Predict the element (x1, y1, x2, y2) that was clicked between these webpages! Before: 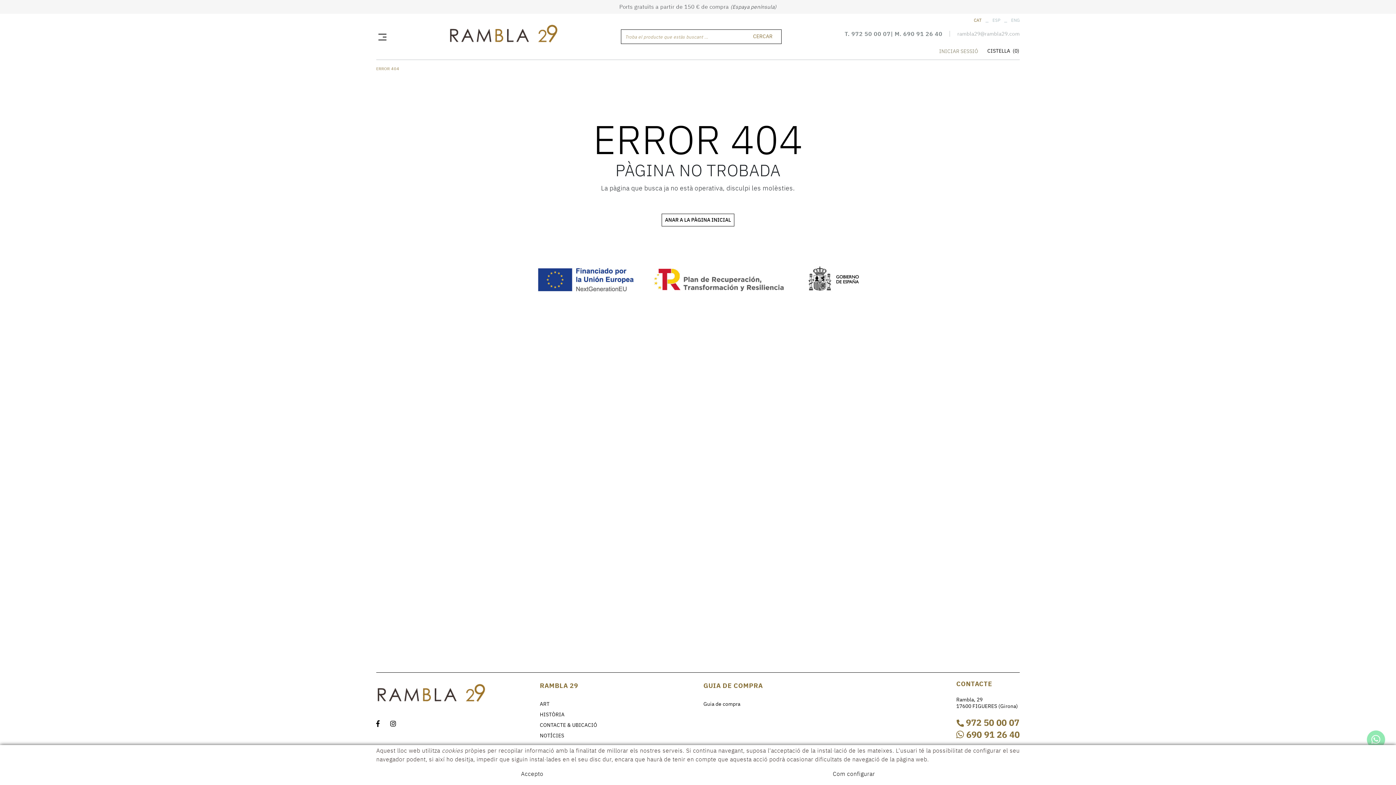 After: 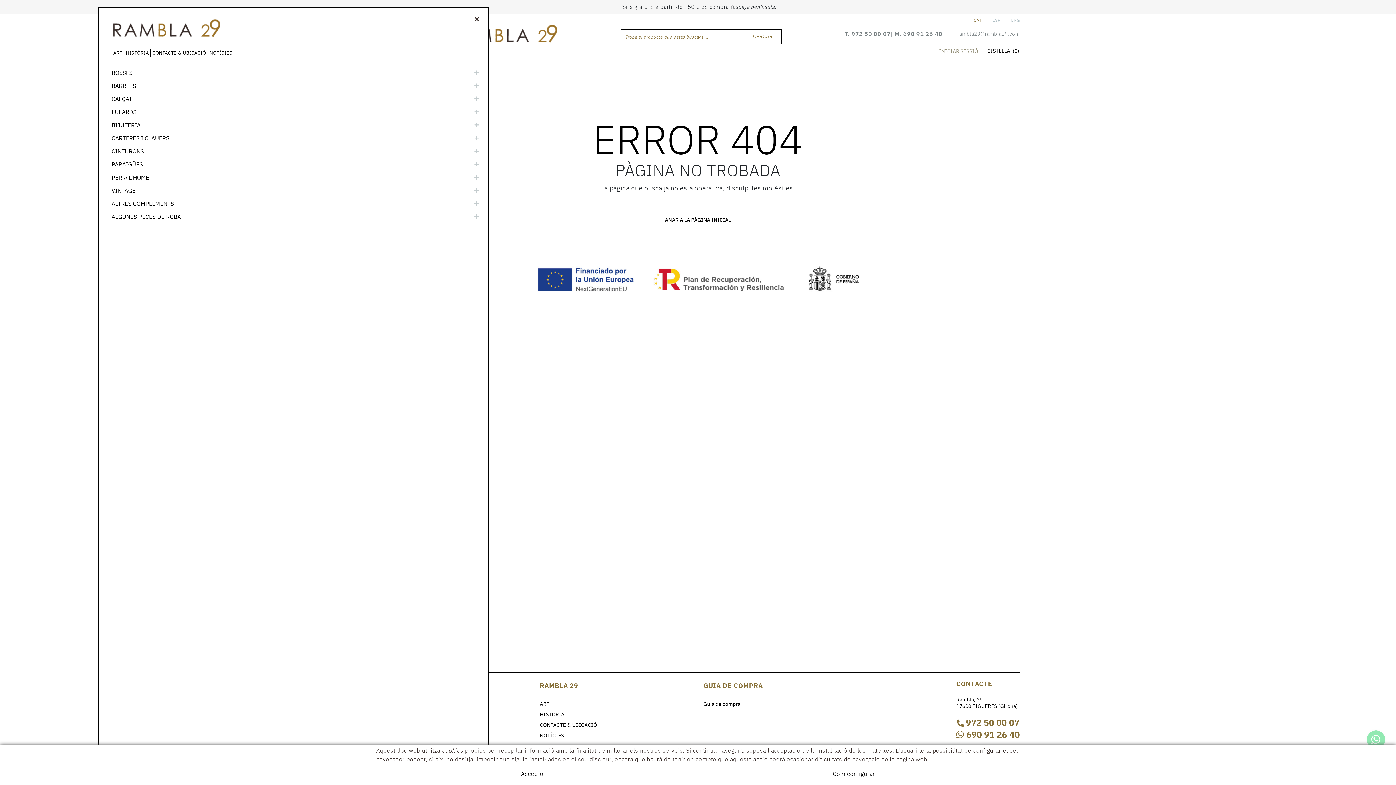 Action: bbox: (376, 31, 385, 41) label: Toggle navigation